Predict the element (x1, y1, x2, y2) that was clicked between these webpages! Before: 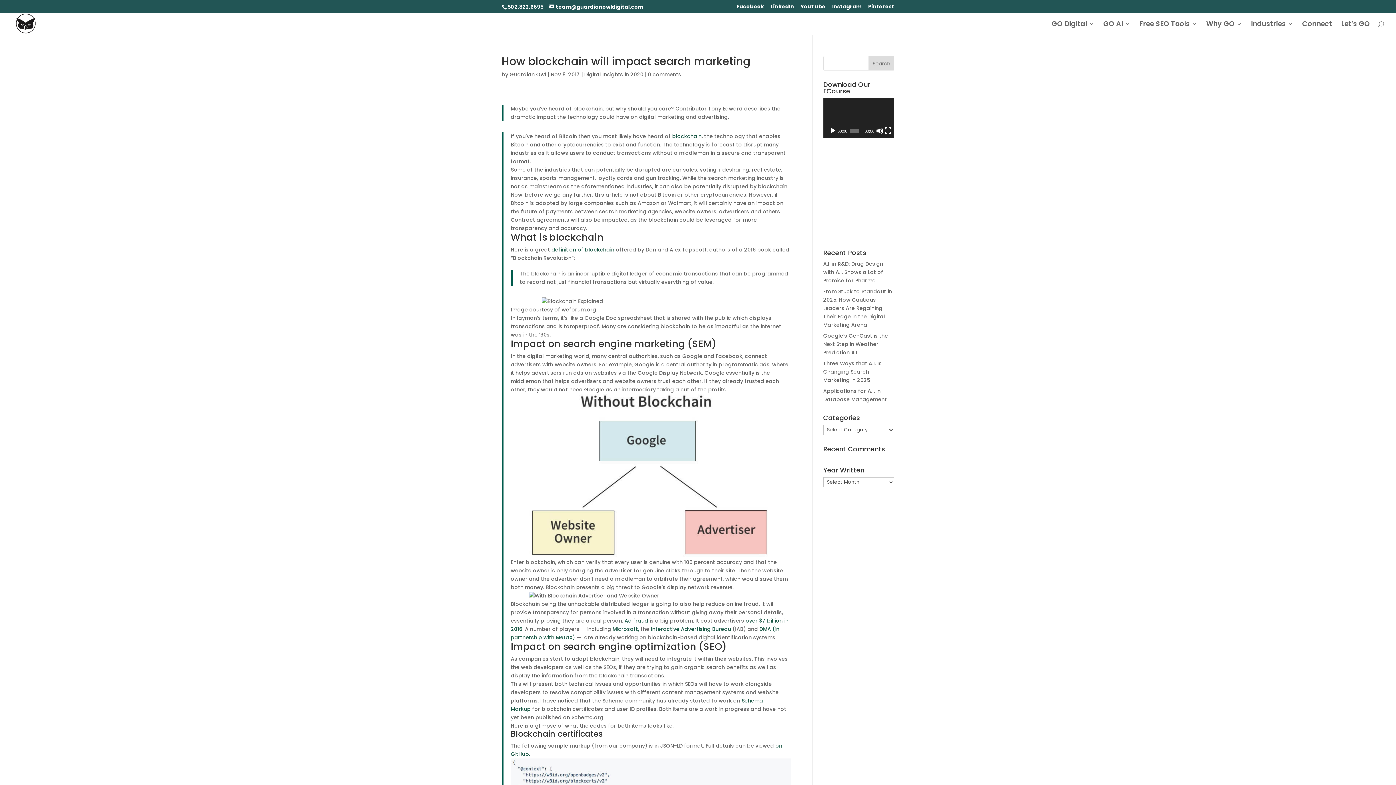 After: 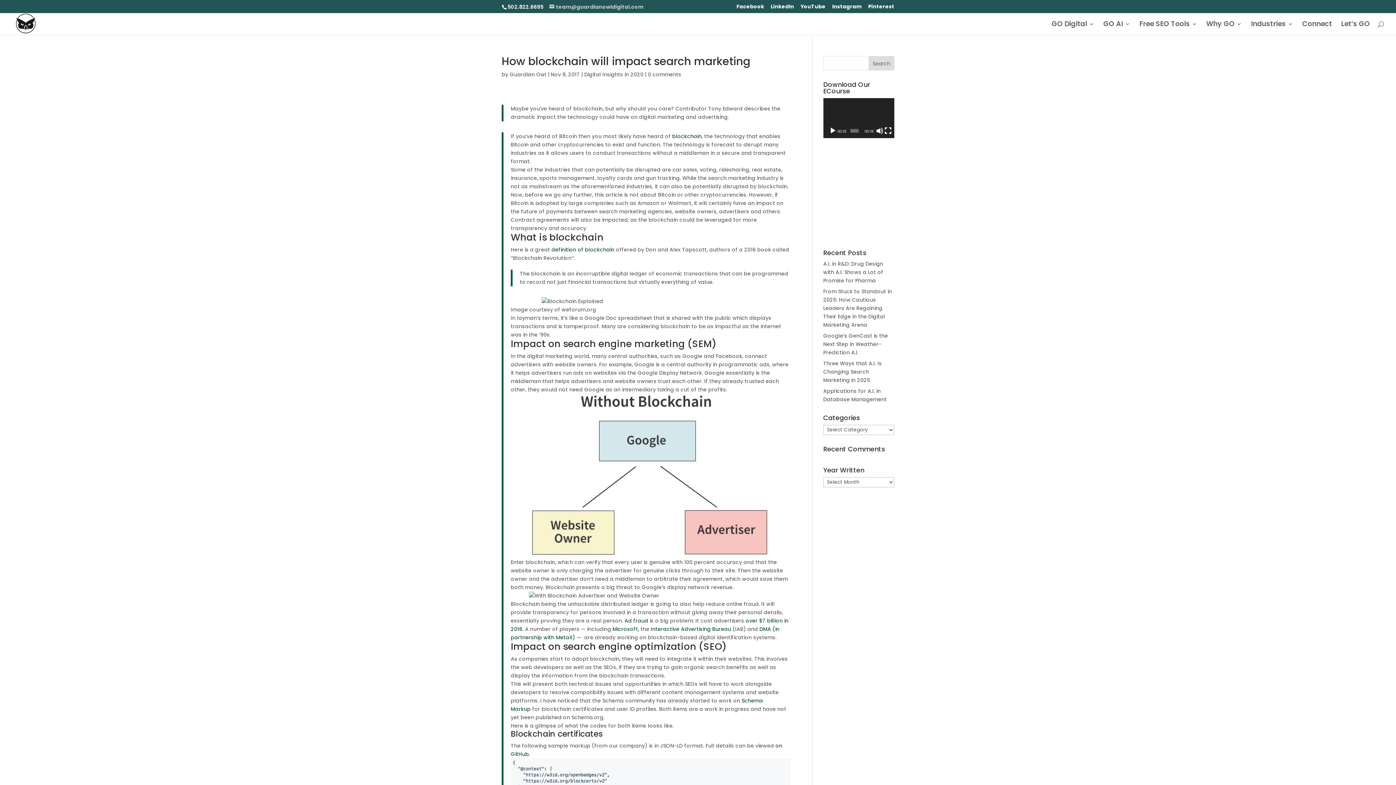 Action: label: team@guardianowldigital.com bbox: (549, 3, 643, 10)